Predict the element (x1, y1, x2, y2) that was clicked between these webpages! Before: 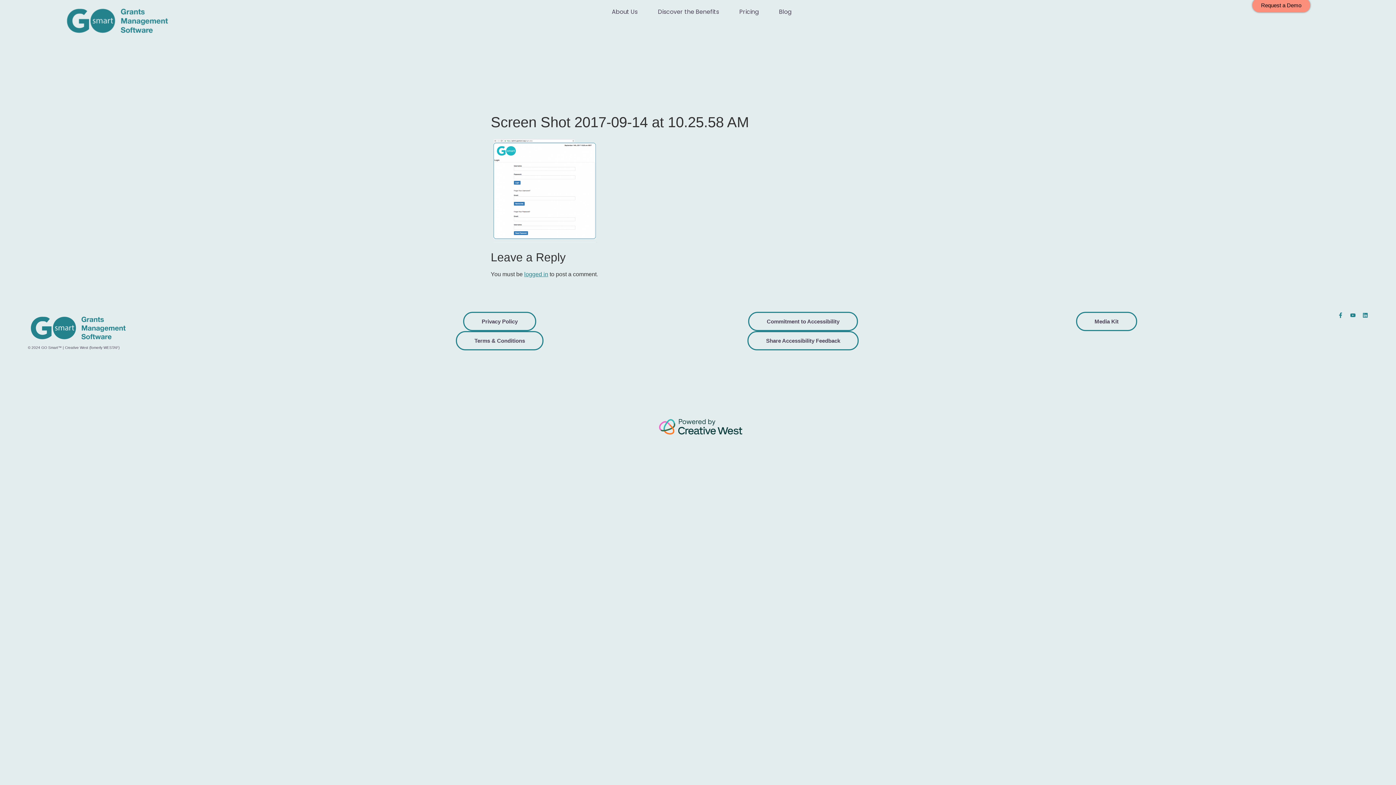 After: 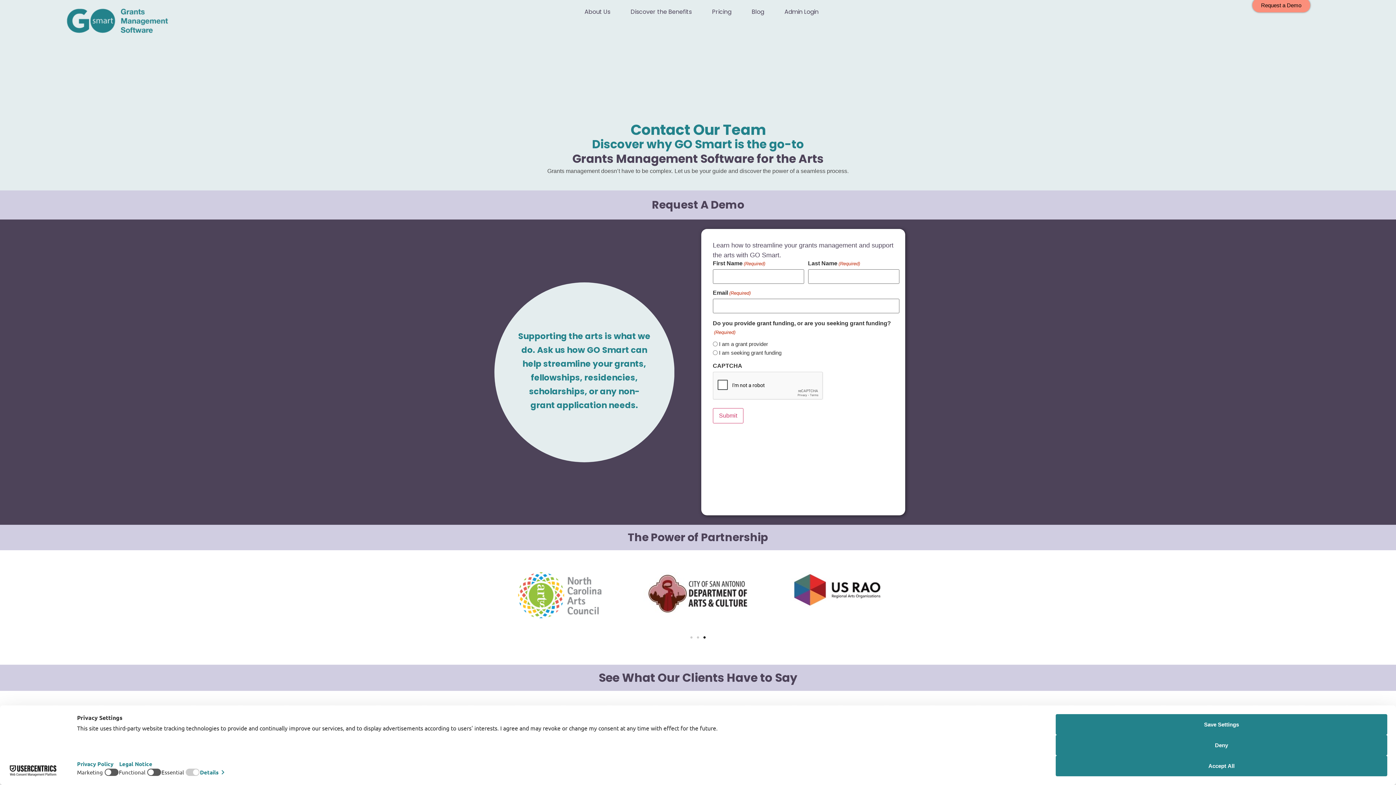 Action: label: © 2024 GO Smart™ | Creative West (fomerly WESTAF) bbox: (27, 345, 119, 349)